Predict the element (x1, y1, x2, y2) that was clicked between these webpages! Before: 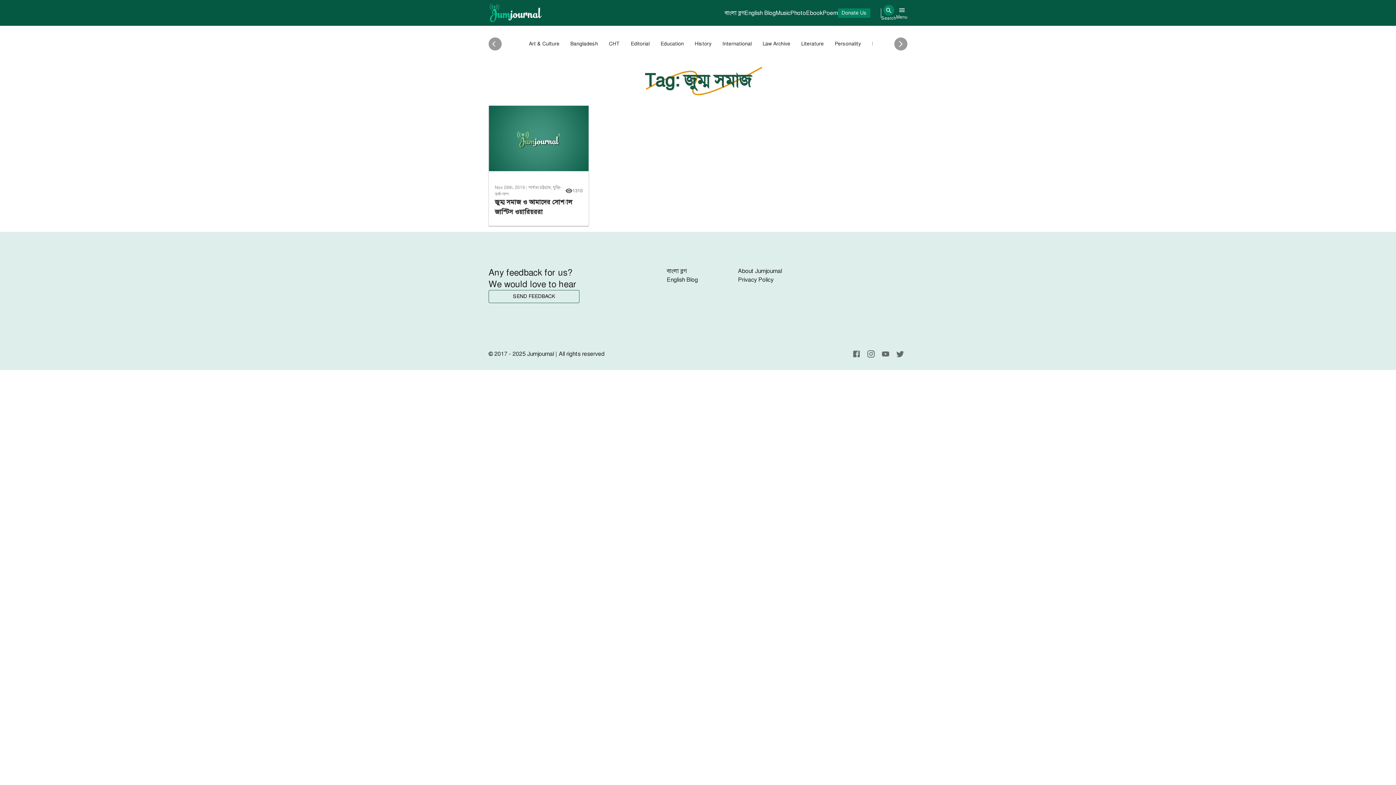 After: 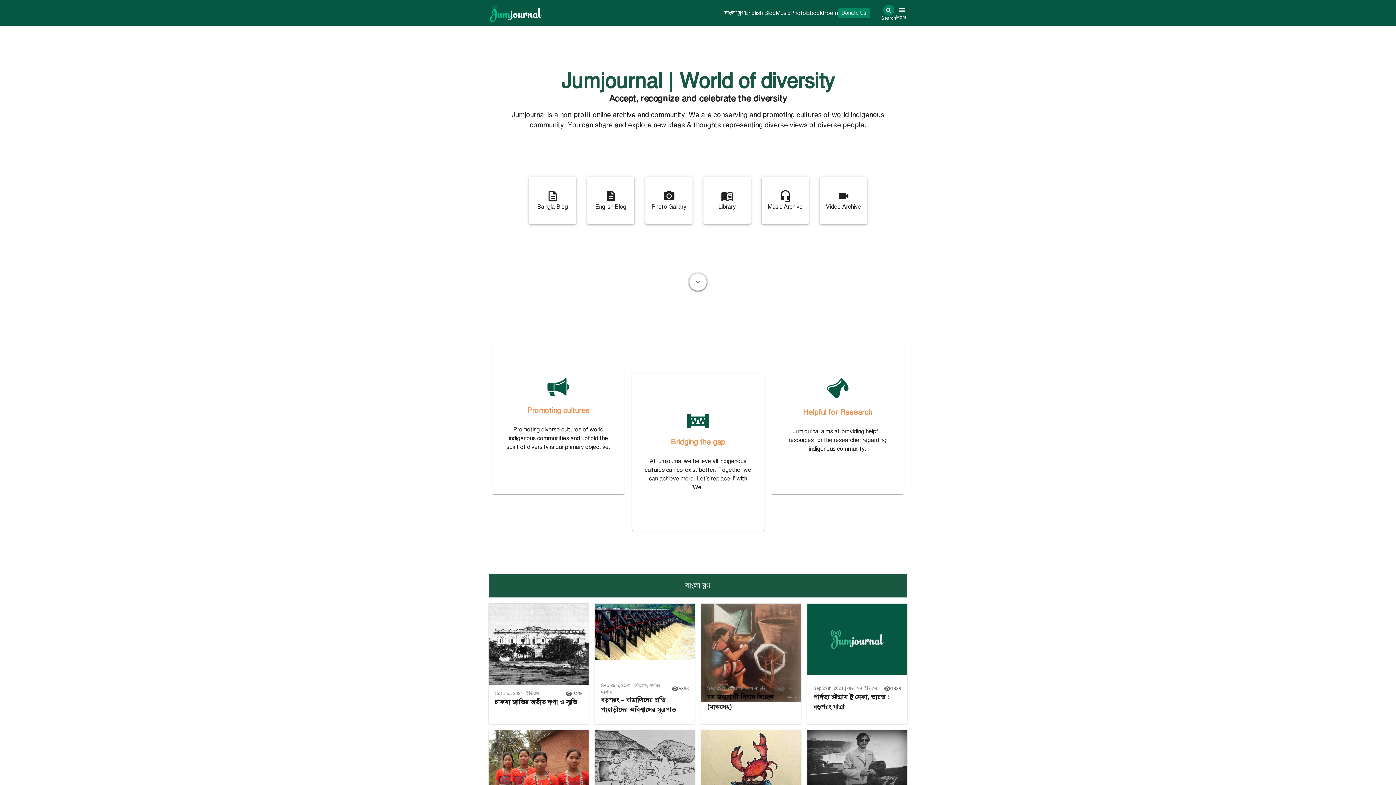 Action: bbox: (488, 2, 543, 22)